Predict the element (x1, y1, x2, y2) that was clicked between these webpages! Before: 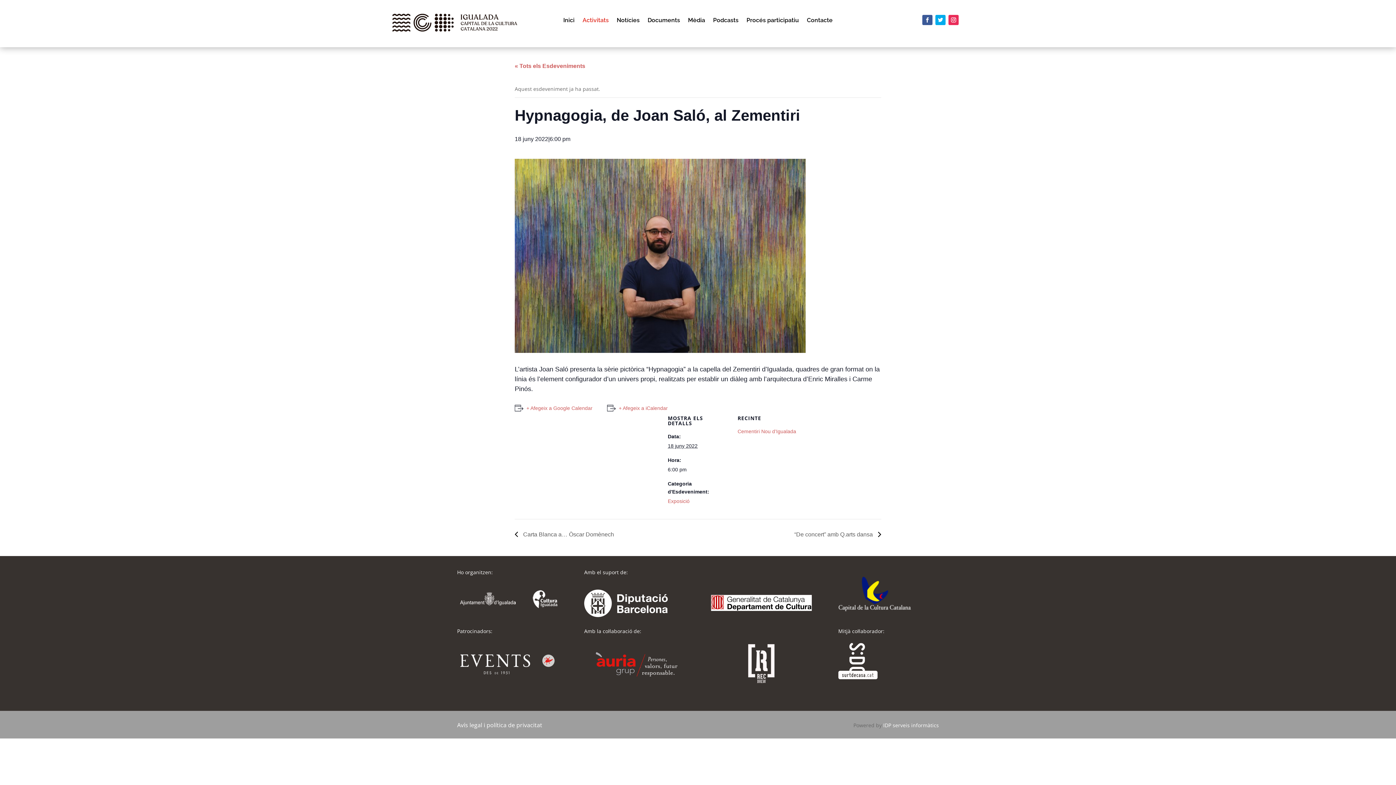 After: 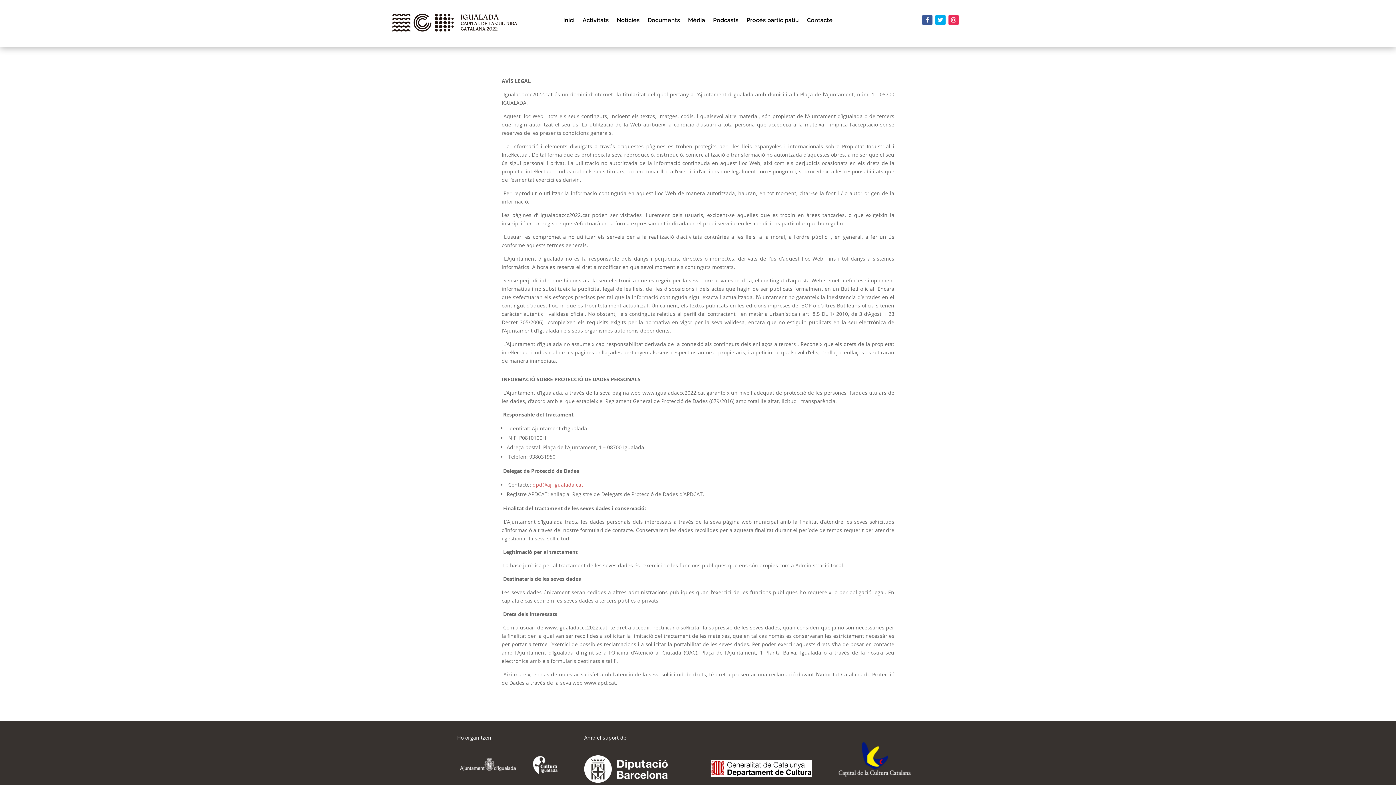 Action: bbox: (457, 721, 543, 729) label: Avís legal i política de privacitat 